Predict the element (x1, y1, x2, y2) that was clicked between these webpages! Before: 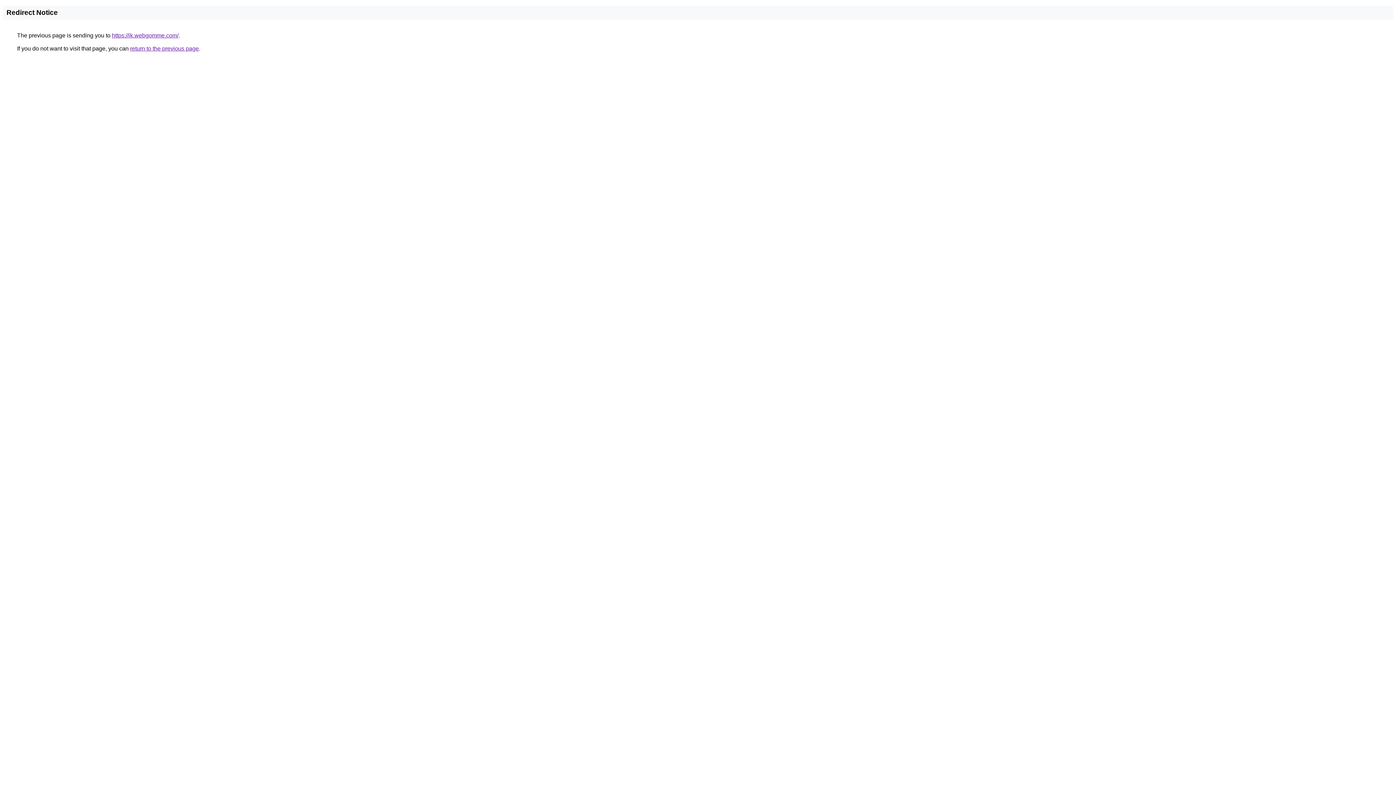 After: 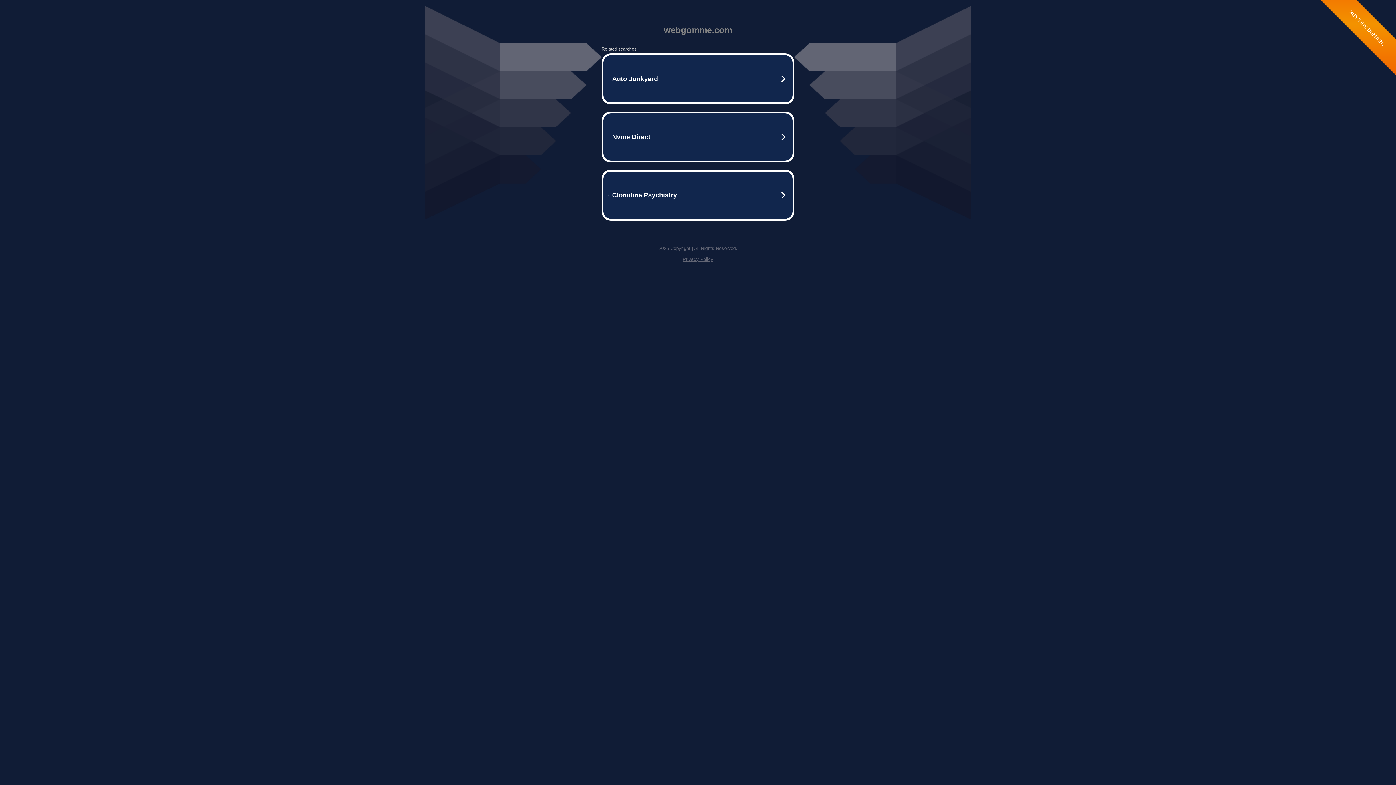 Action: bbox: (112, 32, 178, 38) label: https://ik.webgomme.com/